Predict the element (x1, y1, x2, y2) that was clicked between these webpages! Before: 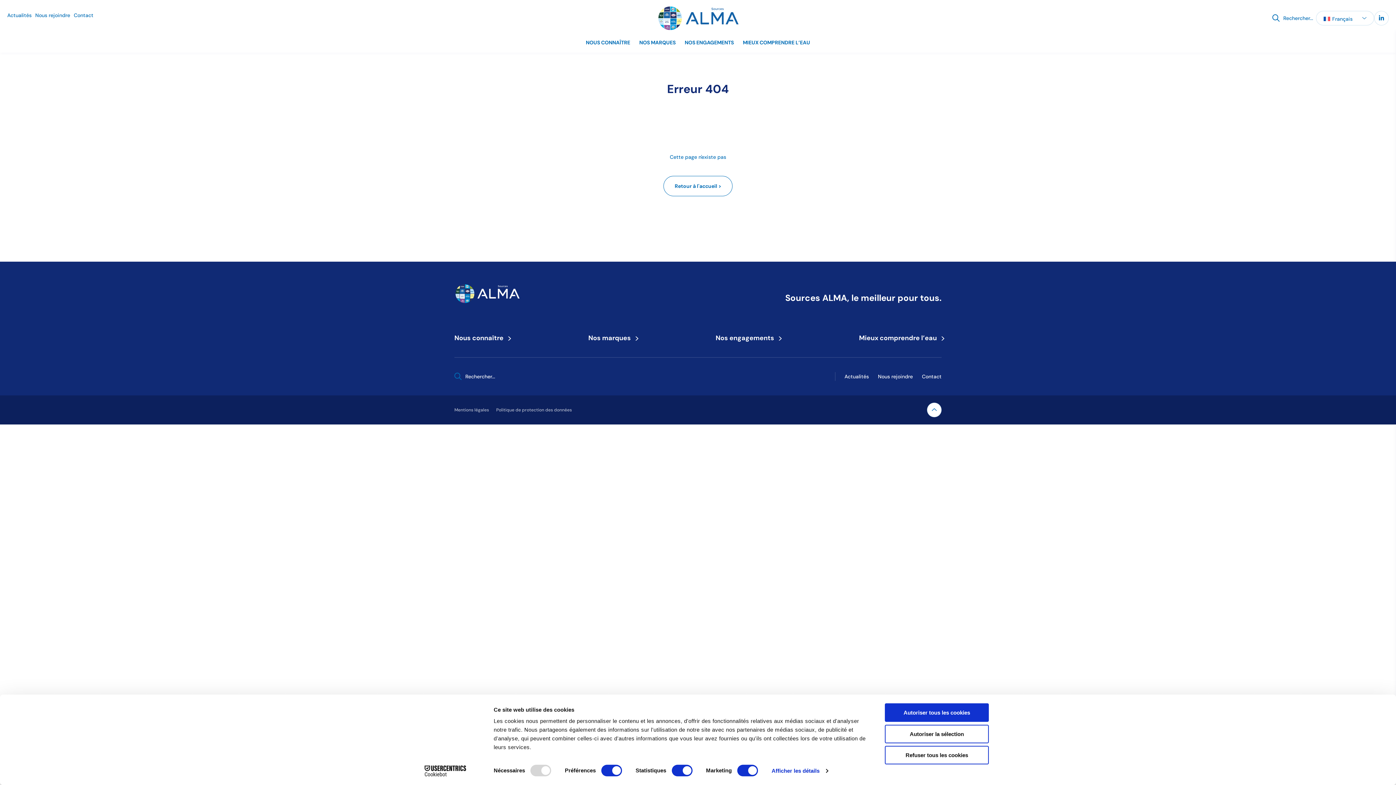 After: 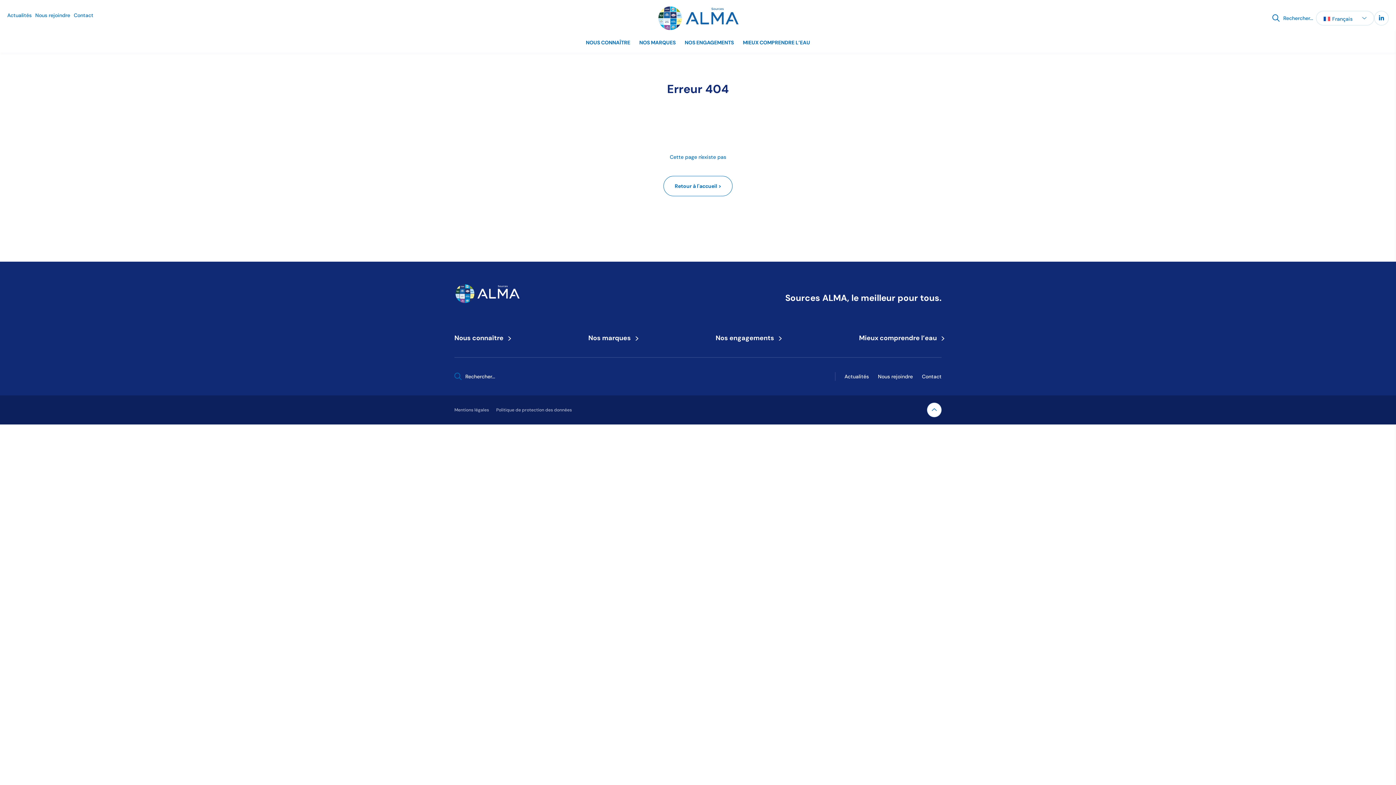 Action: label: Autoriser tous les cookies bbox: (885, 703, 989, 722)